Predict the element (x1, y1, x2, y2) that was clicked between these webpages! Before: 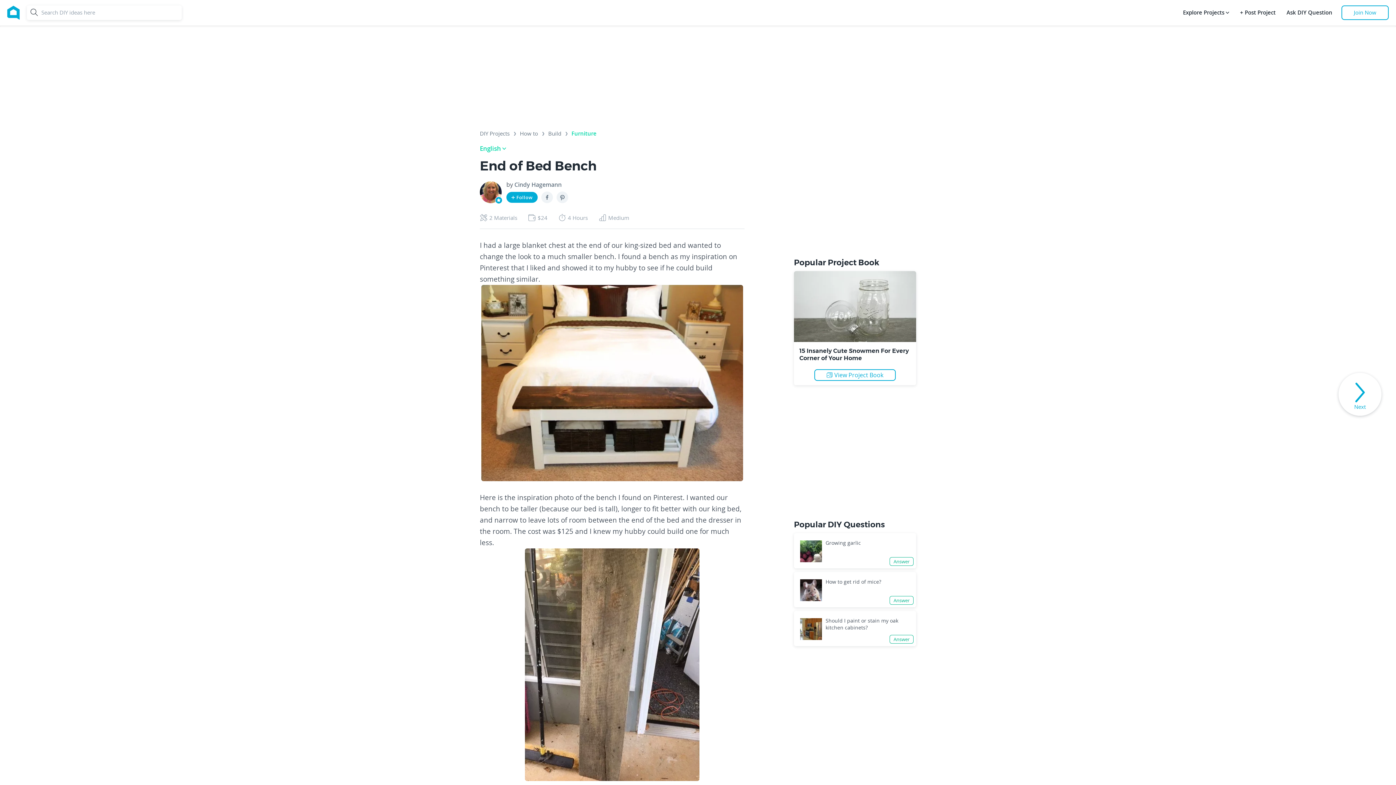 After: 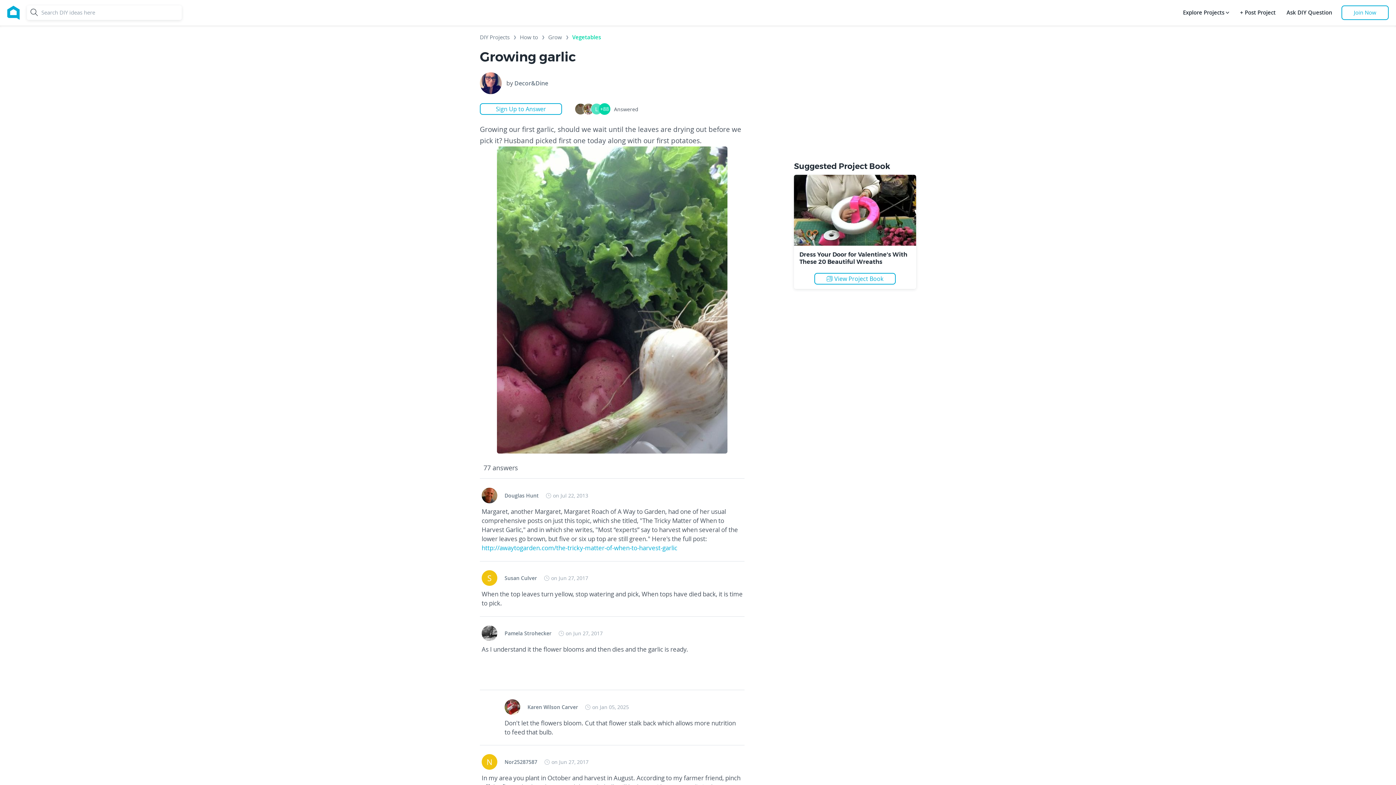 Action: bbox: (800, 547, 822, 554)